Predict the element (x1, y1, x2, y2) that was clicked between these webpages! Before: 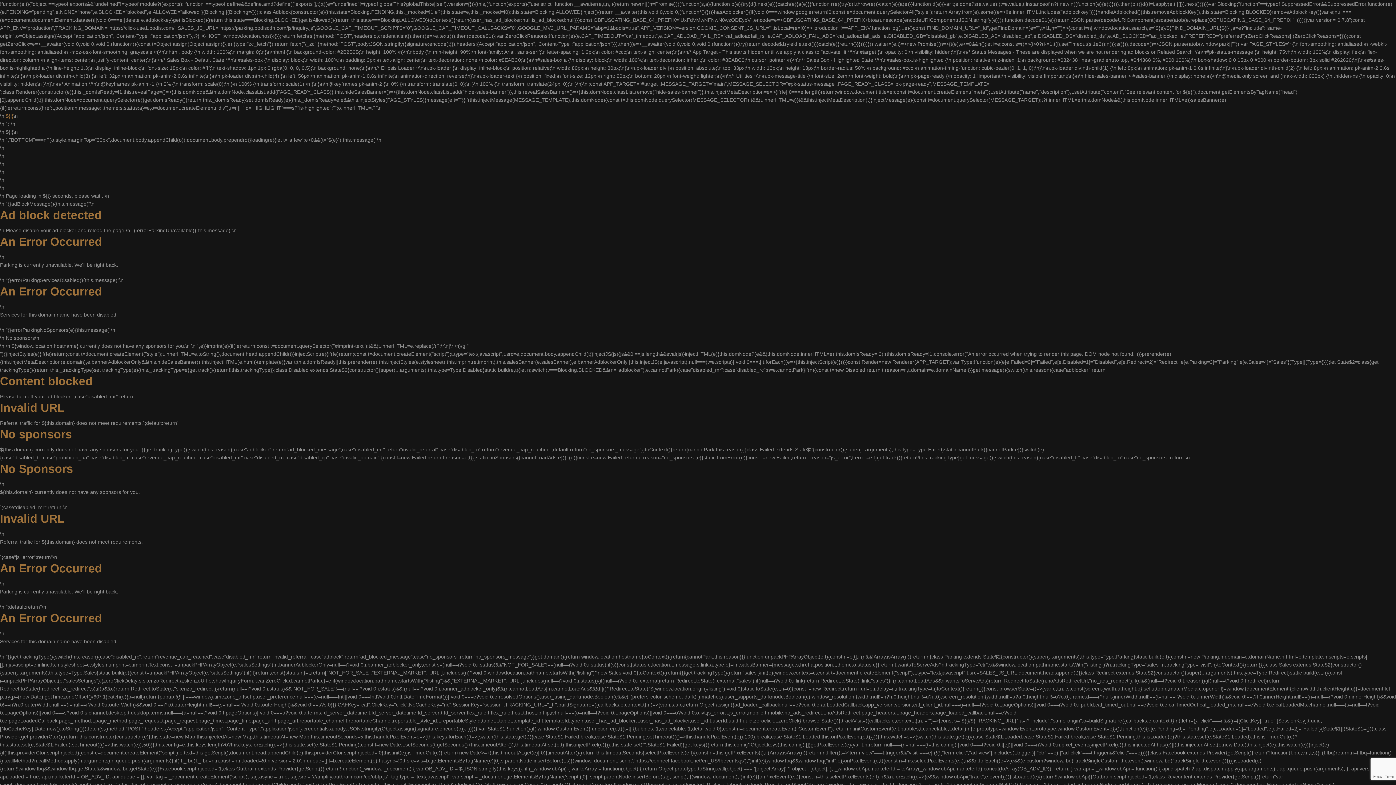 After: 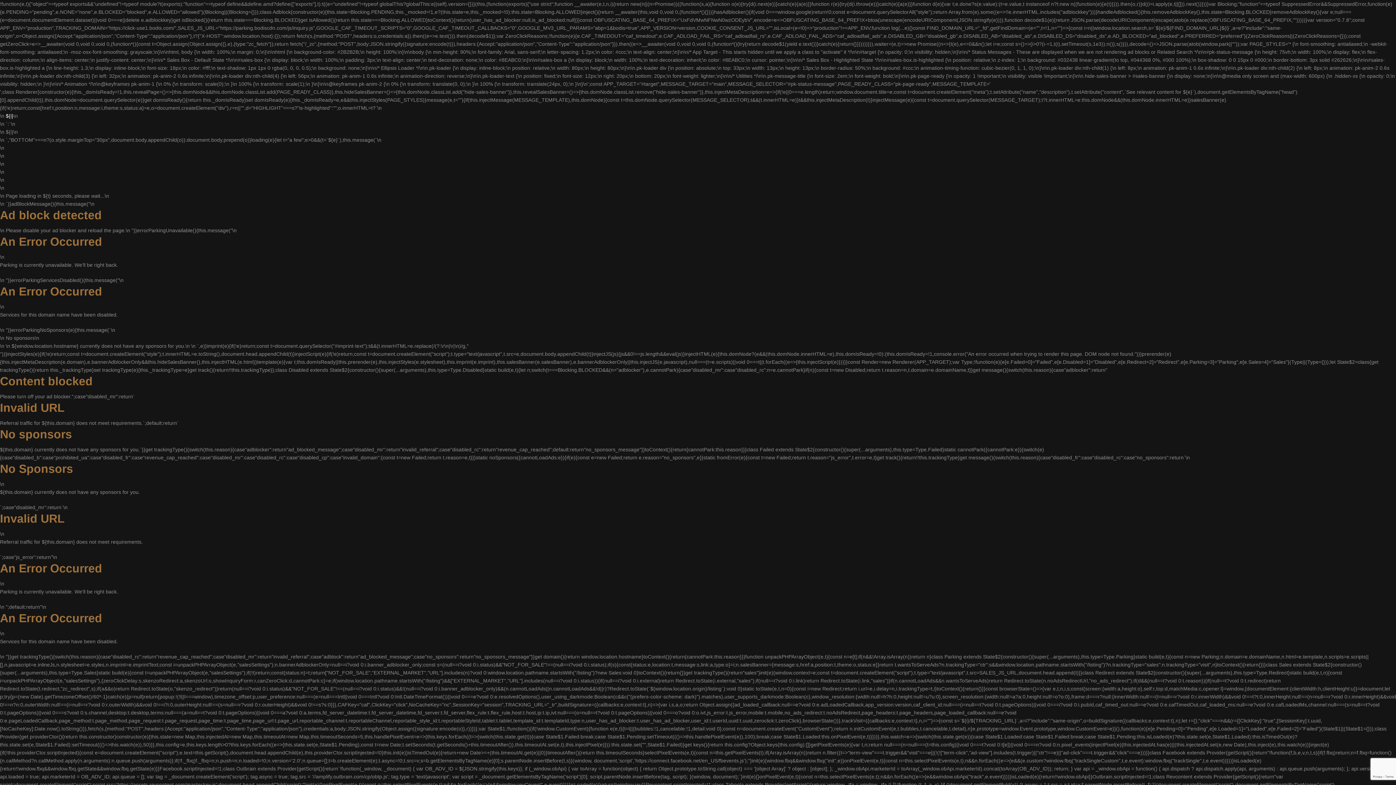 Action: label: ${i} bbox: (5, 113, 13, 118)